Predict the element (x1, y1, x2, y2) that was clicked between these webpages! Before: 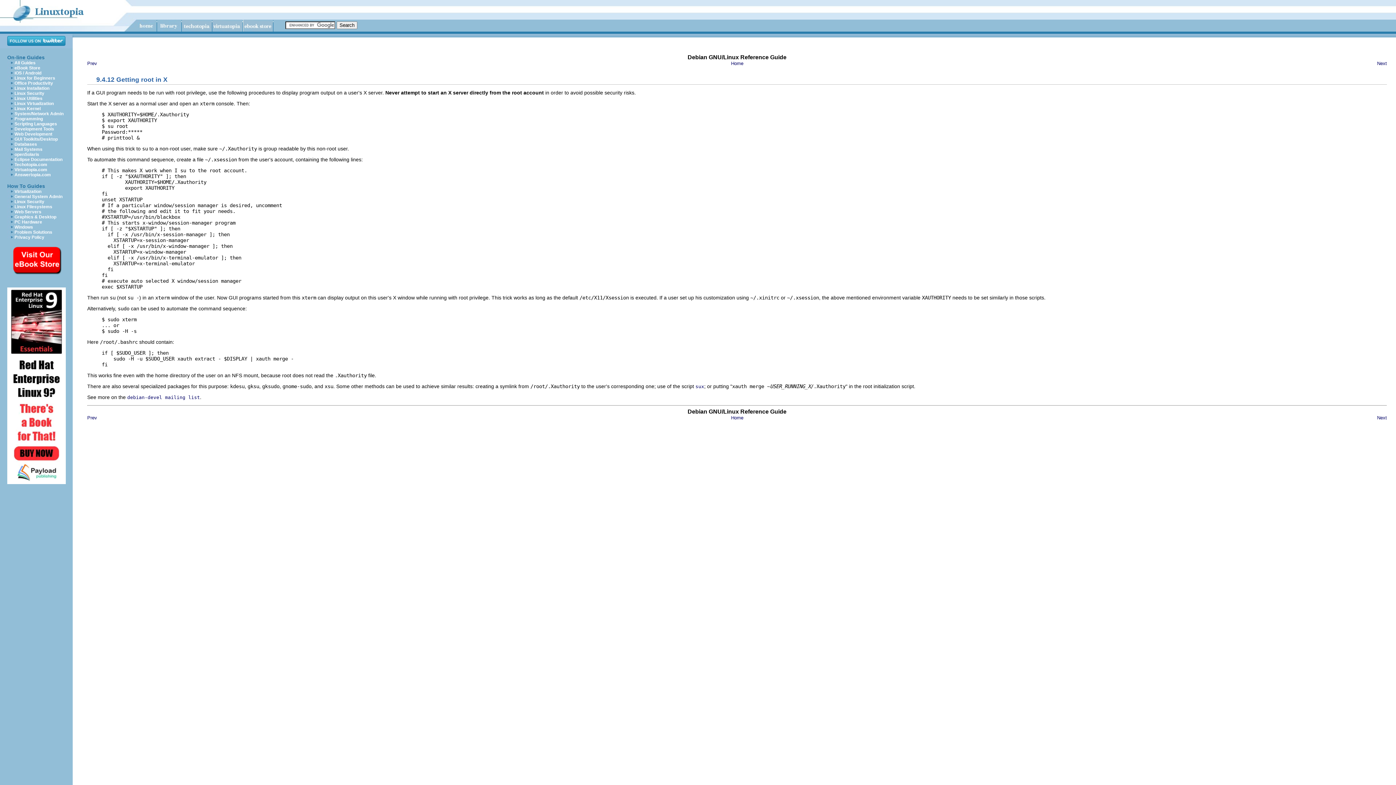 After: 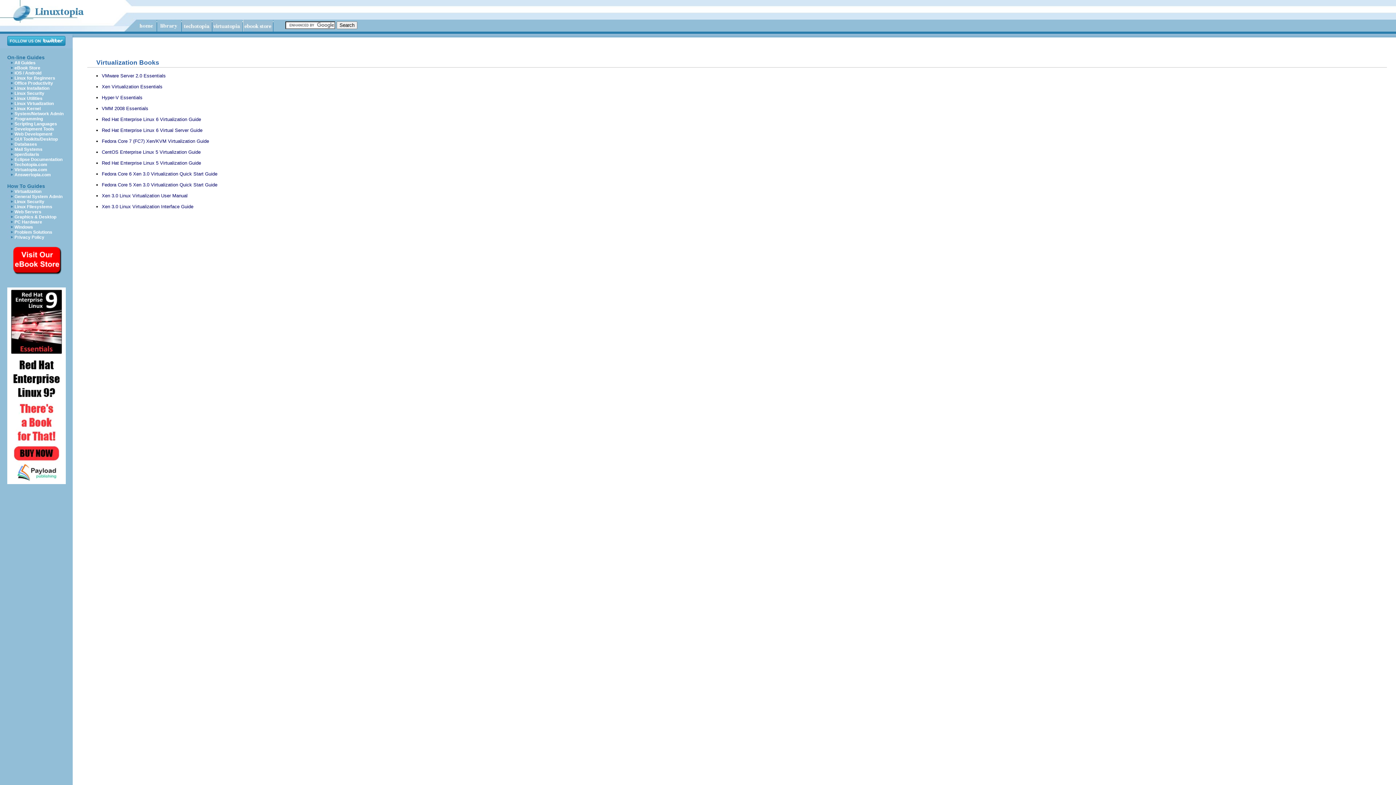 Action: label: Linux Virtualization bbox: (14, 101, 53, 106)